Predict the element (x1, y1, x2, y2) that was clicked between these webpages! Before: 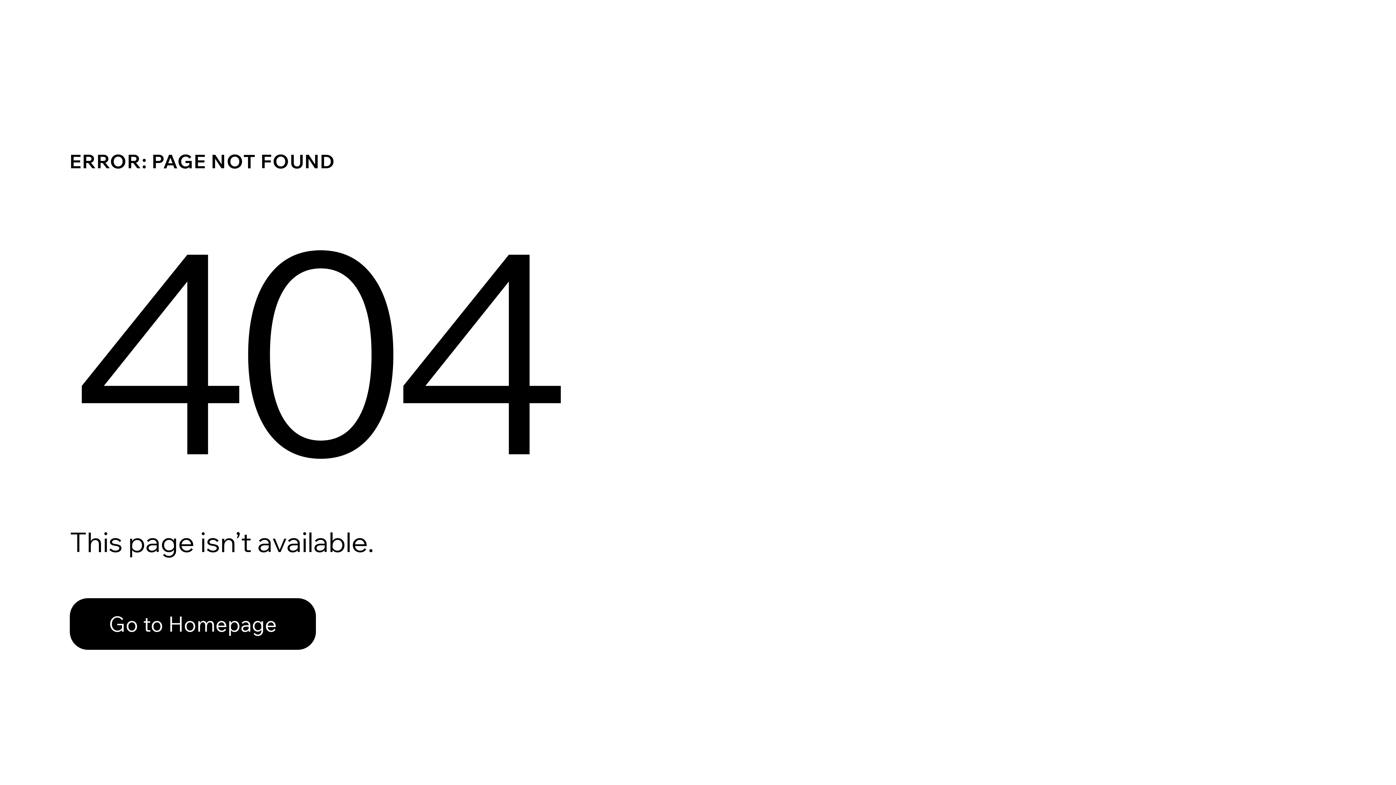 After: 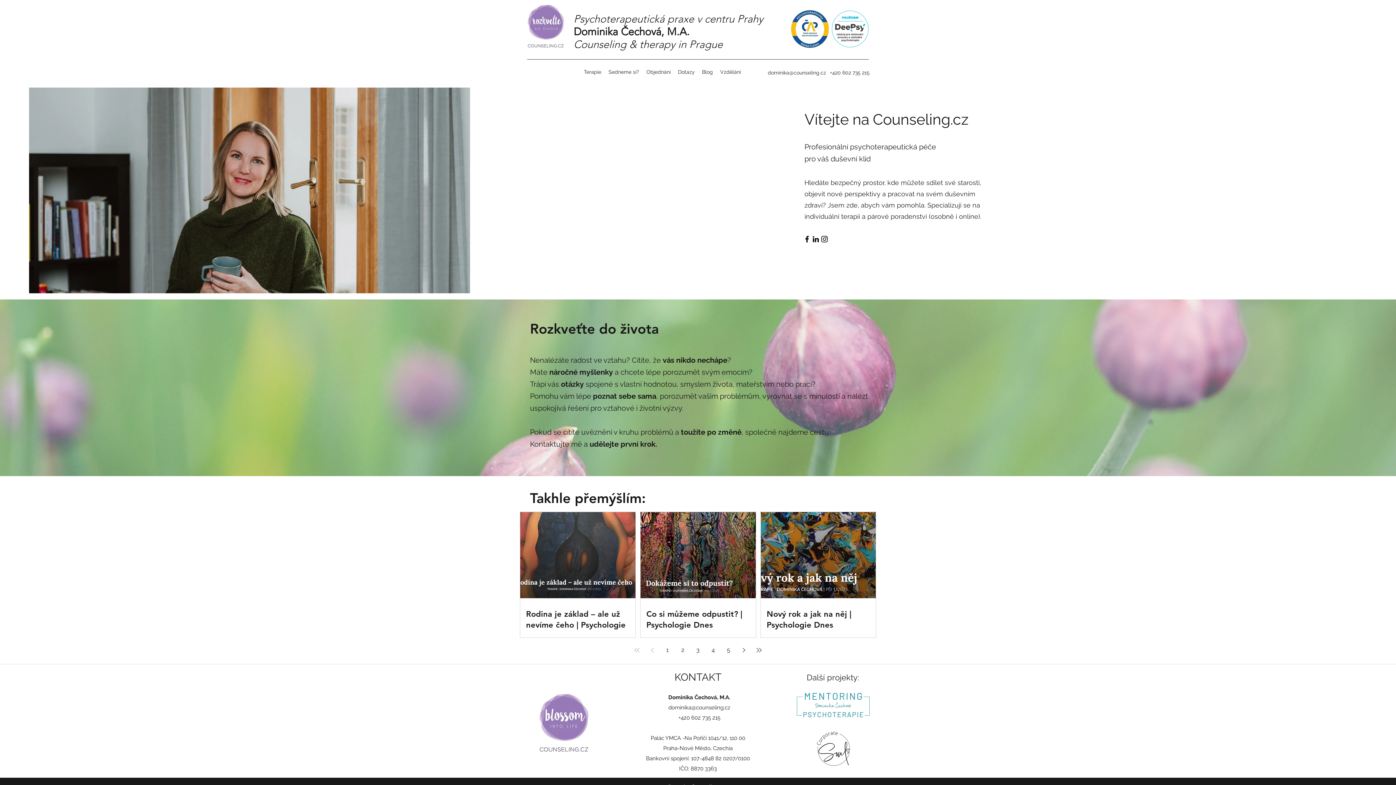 Action: bbox: (69, 598, 316, 650) label: Go to Homepage